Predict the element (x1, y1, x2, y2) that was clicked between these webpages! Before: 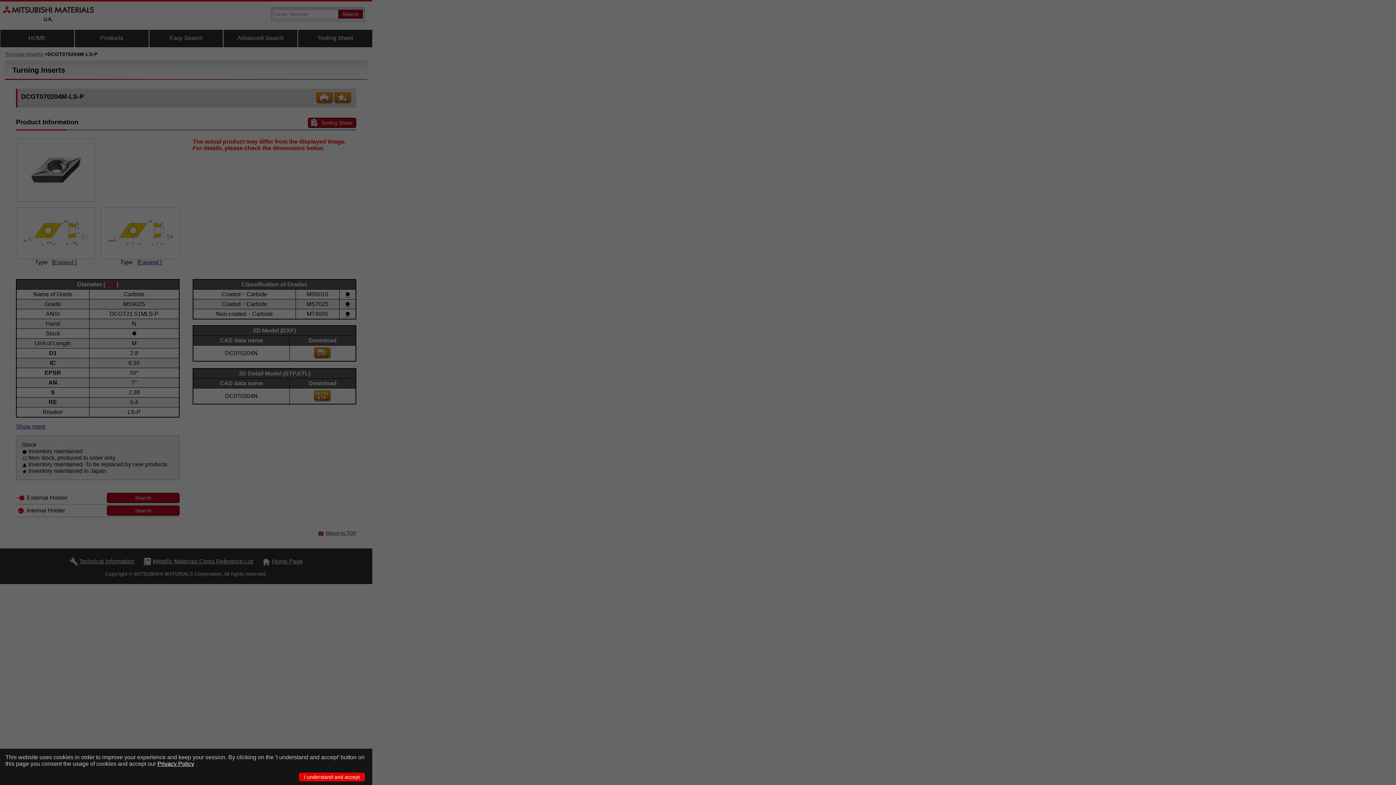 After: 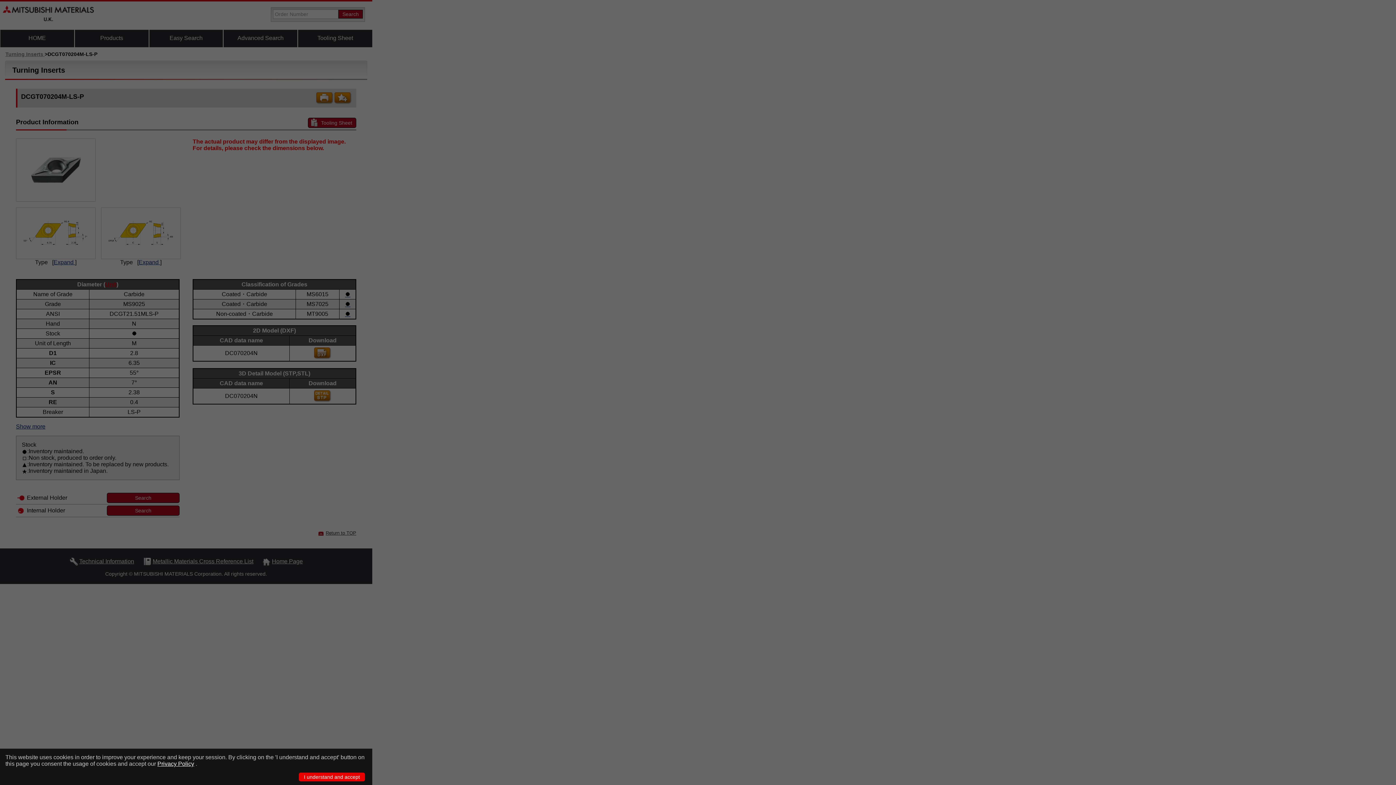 Action: label: Privacy Policy bbox: (157, 761, 194, 767)